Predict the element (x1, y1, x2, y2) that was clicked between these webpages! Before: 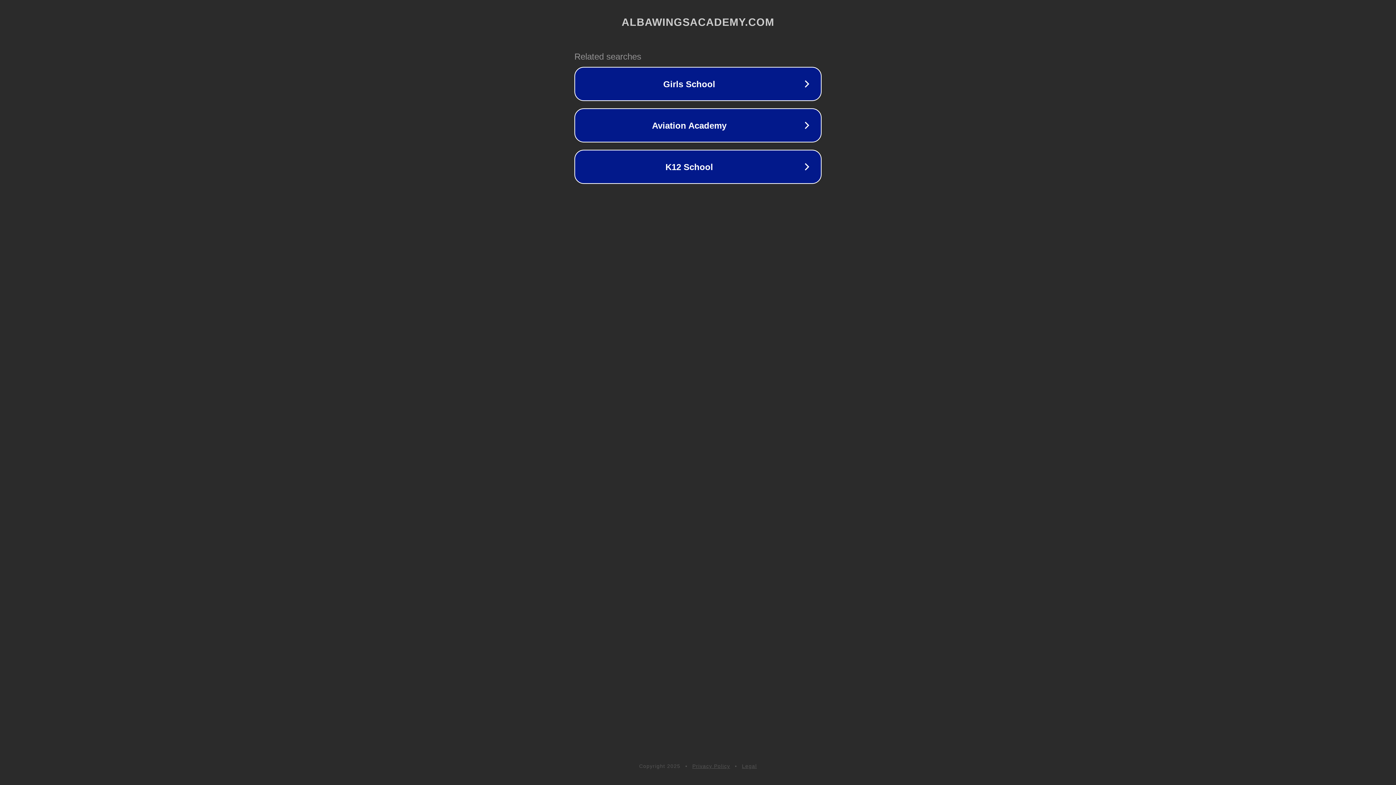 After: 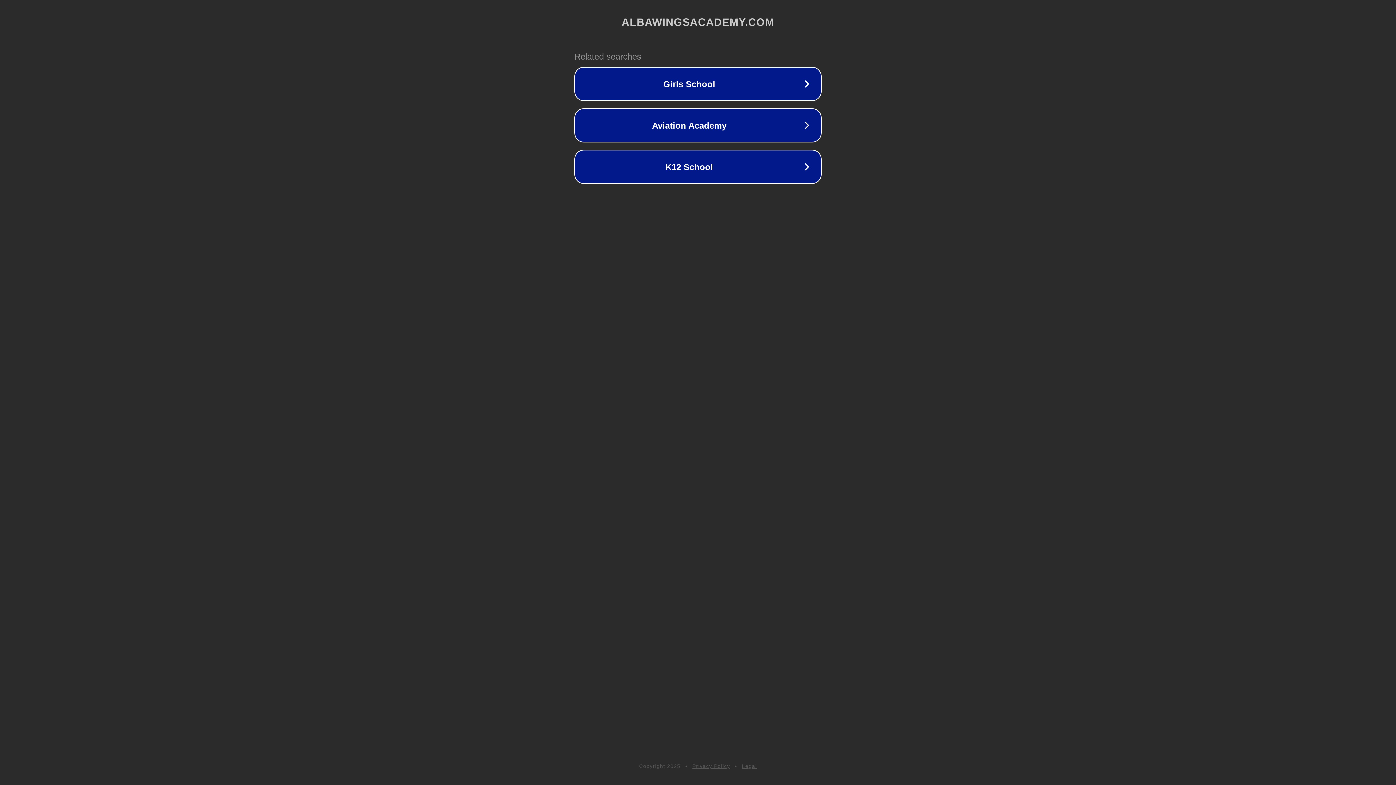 Action: label: Privacy Policy bbox: (692, 763, 730, 769)